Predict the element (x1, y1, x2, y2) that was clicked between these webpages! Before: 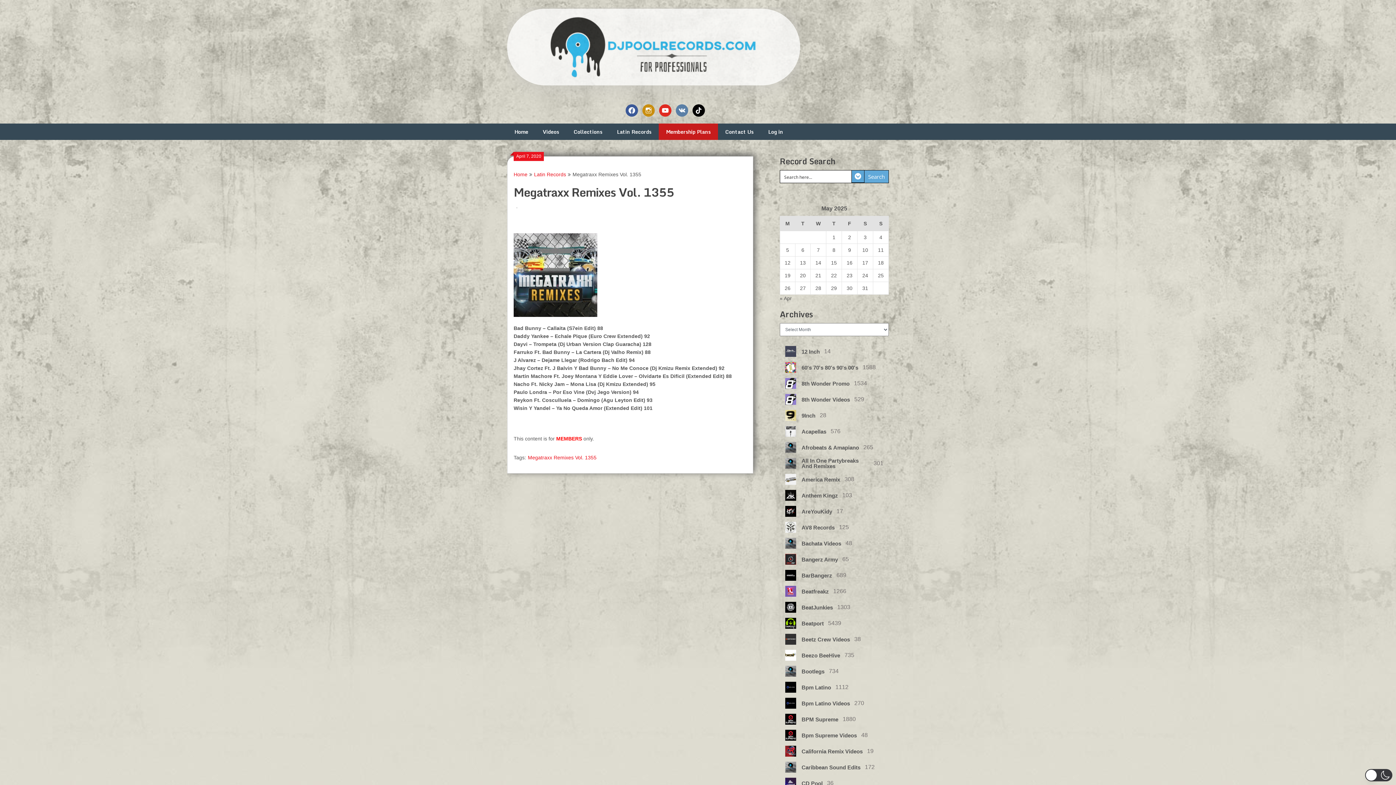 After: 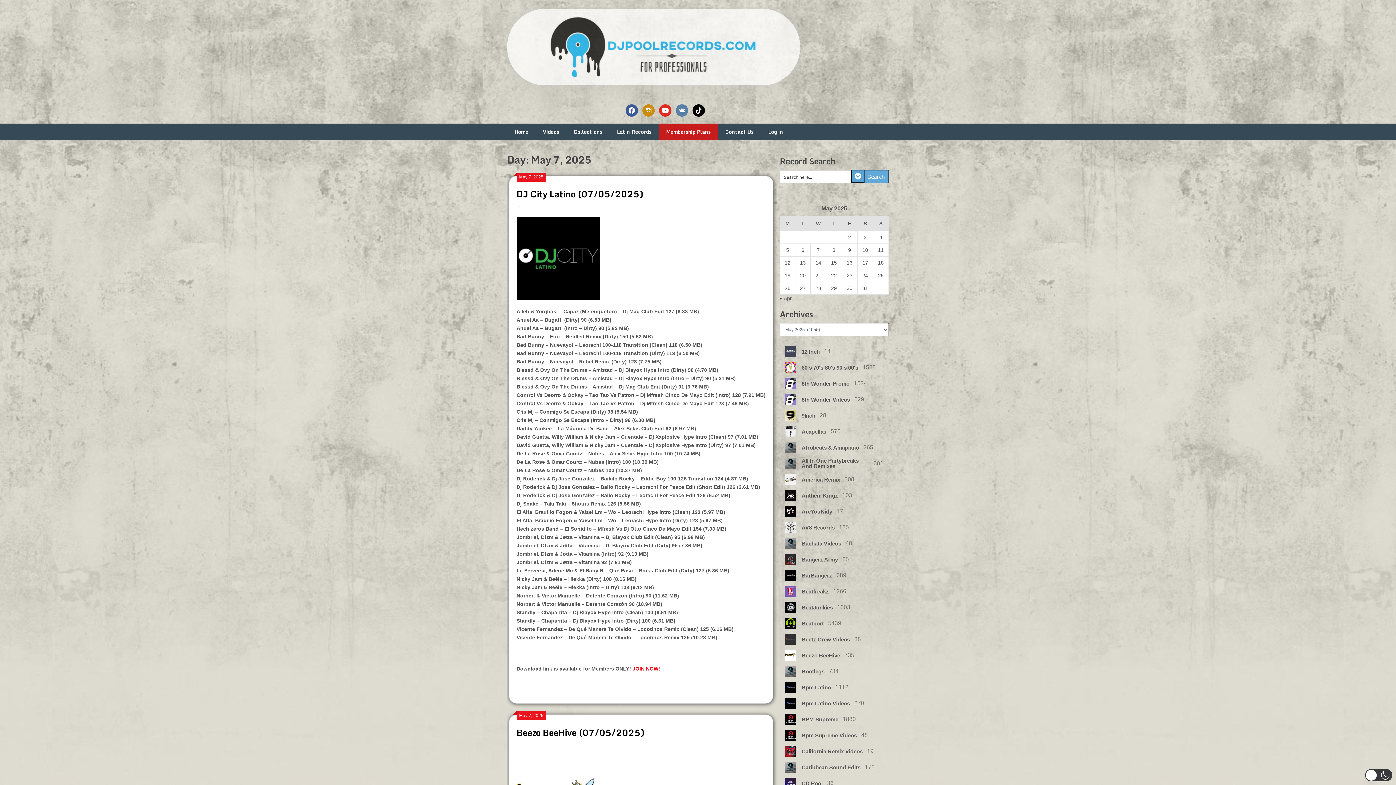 Action: label: Posts published on May 7, 2025 bbox: (817, 247, 820, 253)